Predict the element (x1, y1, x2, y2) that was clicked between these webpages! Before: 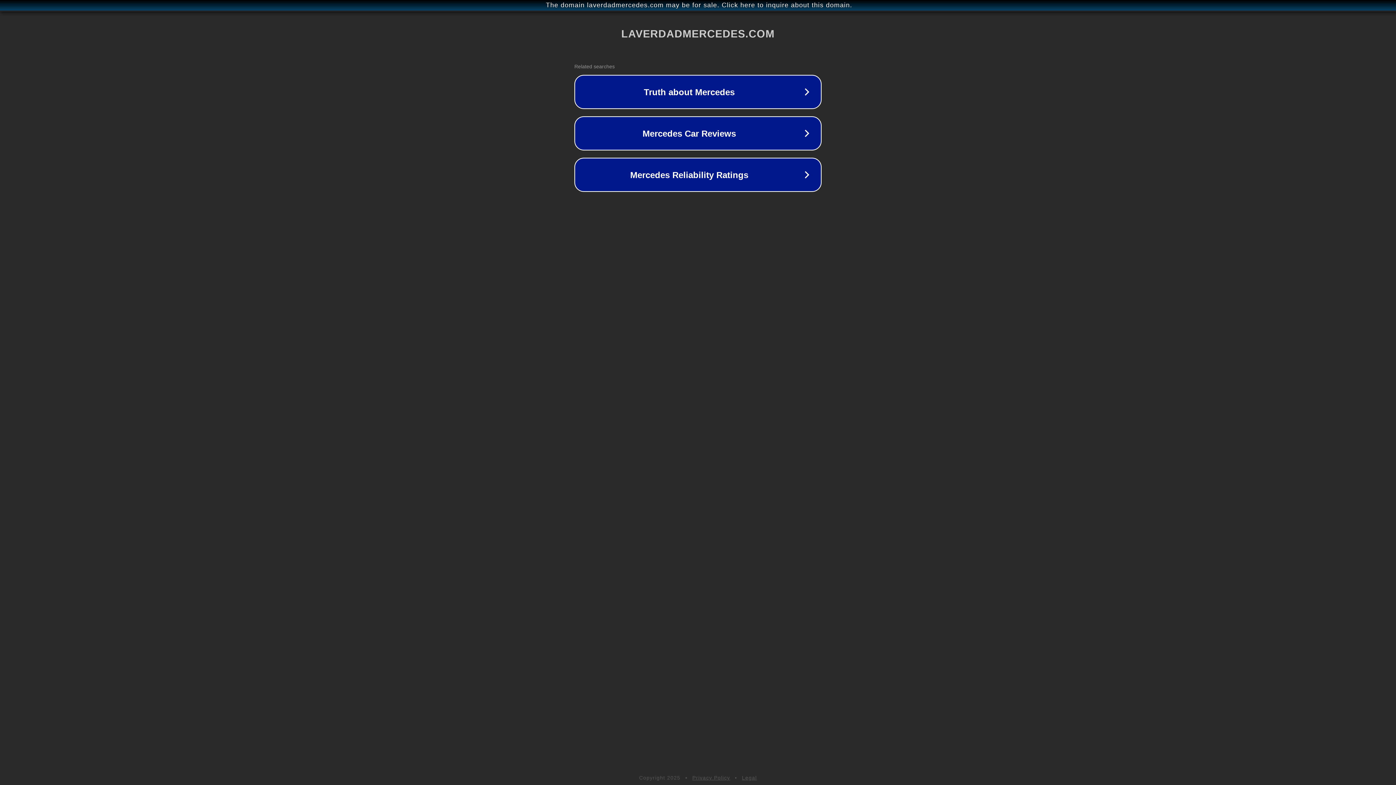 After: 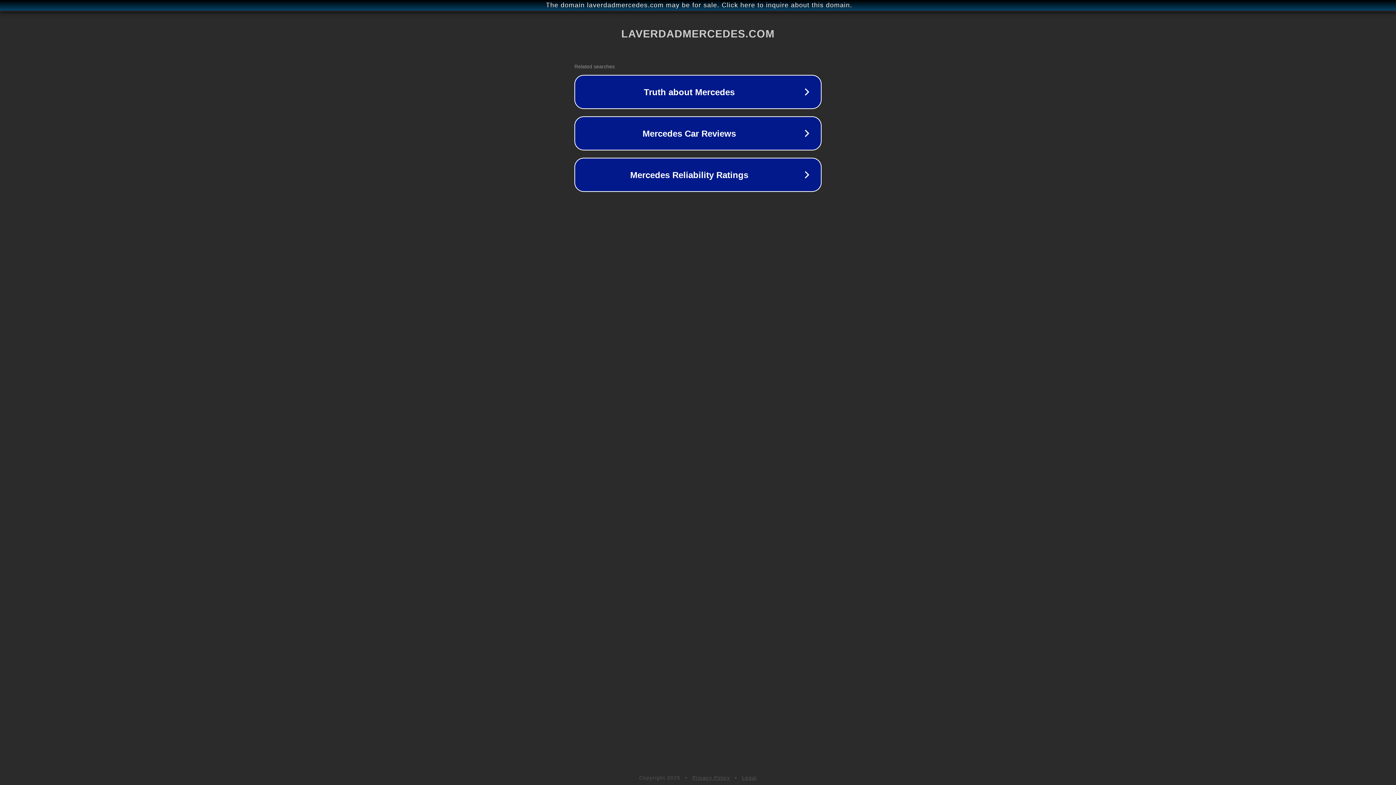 Action: bbox: (742, 775, 757, 781) label: Legal